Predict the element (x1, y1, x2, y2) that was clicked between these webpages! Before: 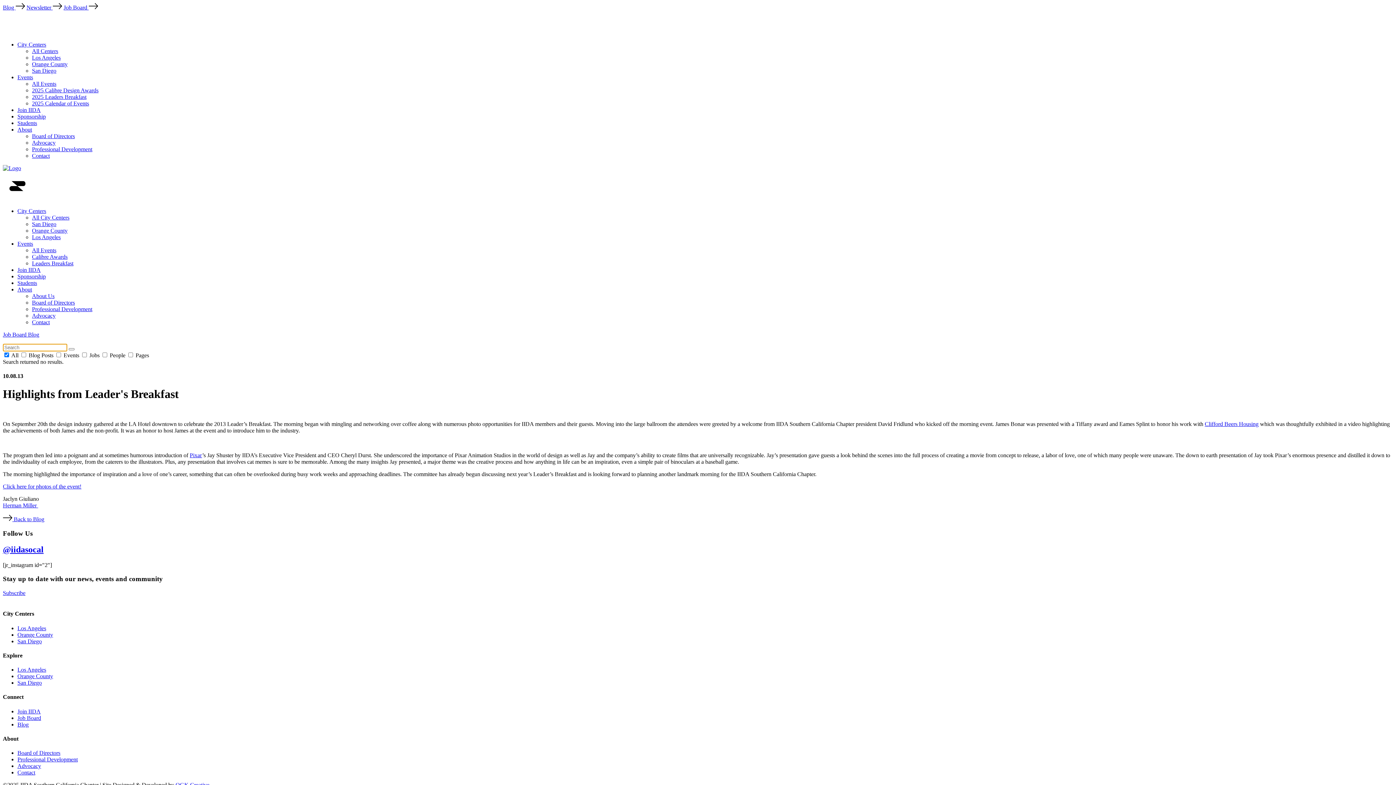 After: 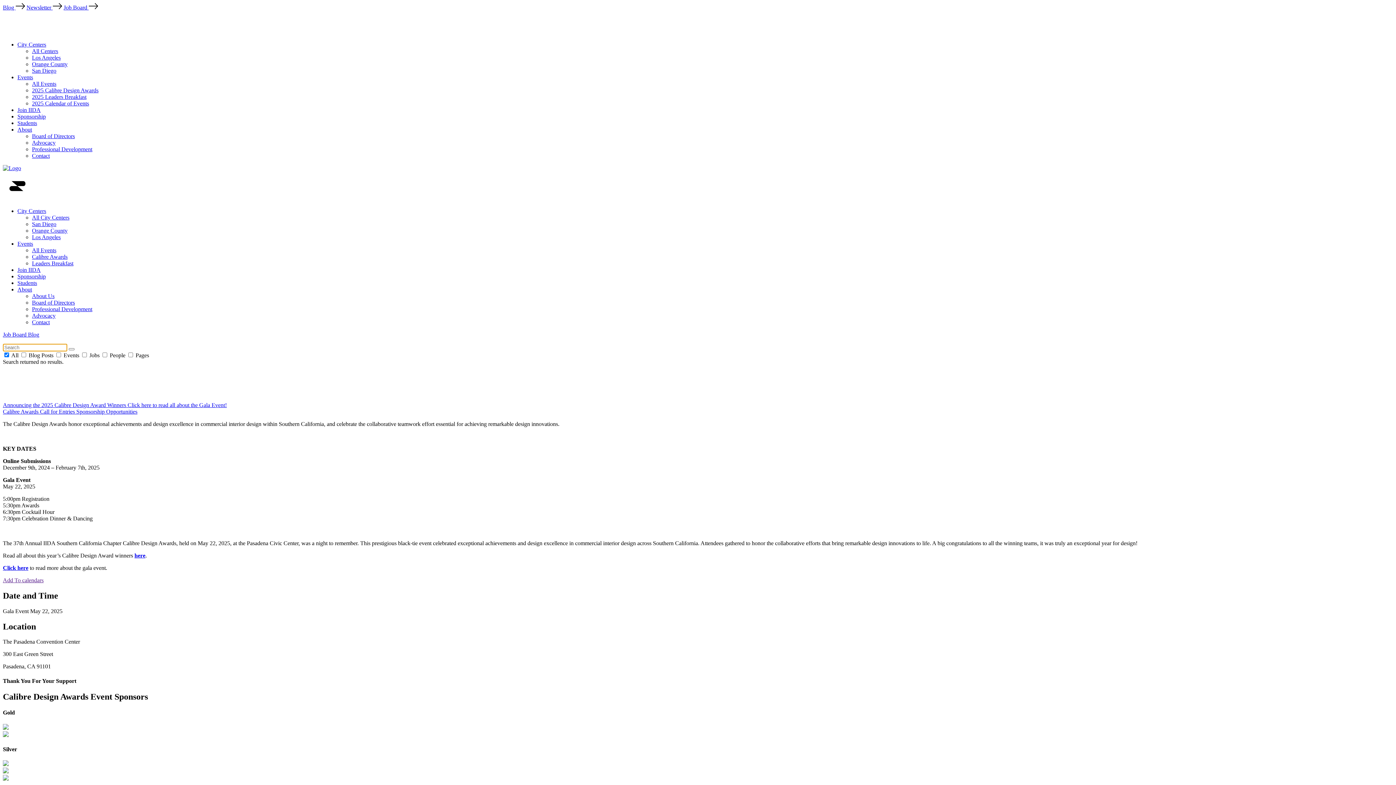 Action: bbox: (32, 253, 67, 260) label: Calibre Awards